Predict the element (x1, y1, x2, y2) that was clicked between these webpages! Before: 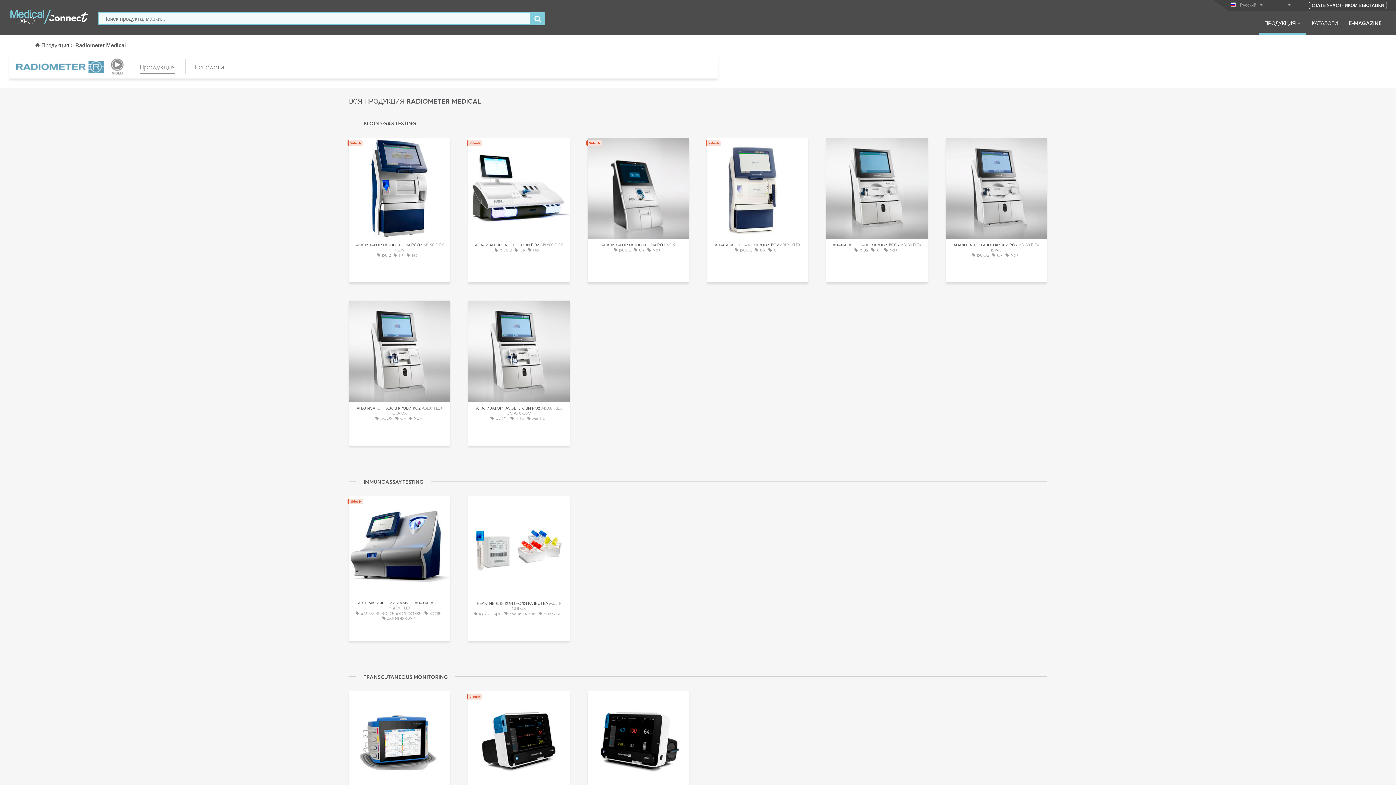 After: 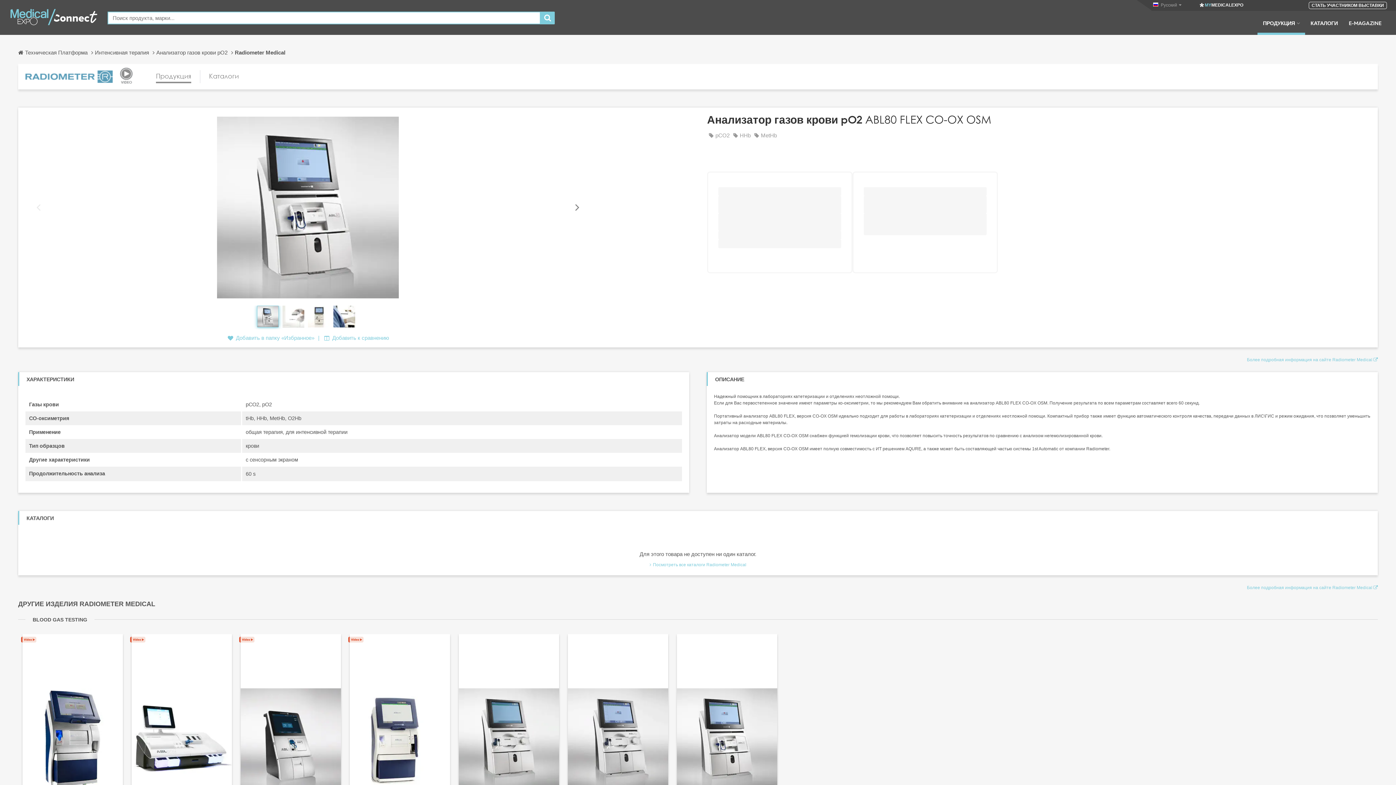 Action: label: АНАЛИЗАТОР ГАЗОВ КРОВИ PO2 ABL80 FLEX CO-OX OSM
pCO2 HHb MetHb bbox: (472, 405, 566, 420)